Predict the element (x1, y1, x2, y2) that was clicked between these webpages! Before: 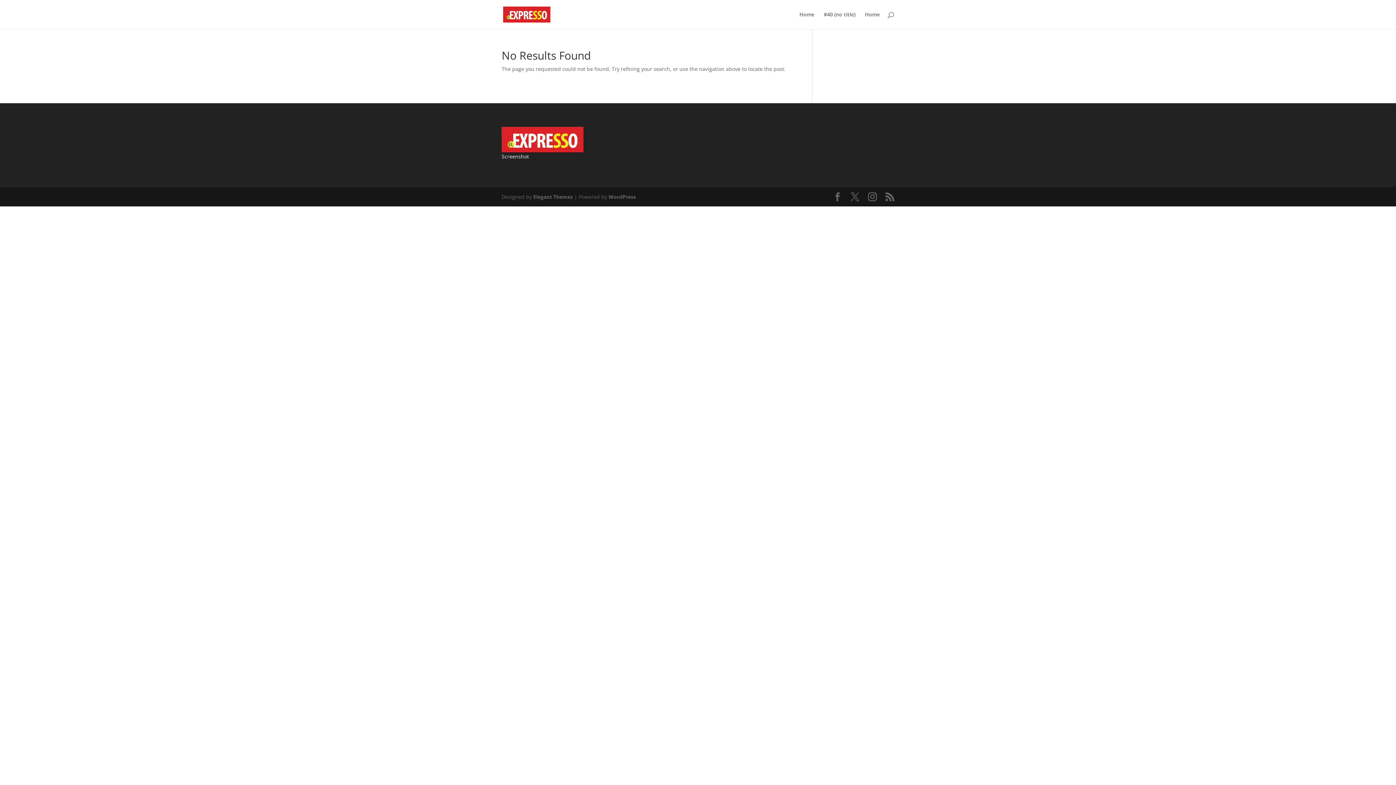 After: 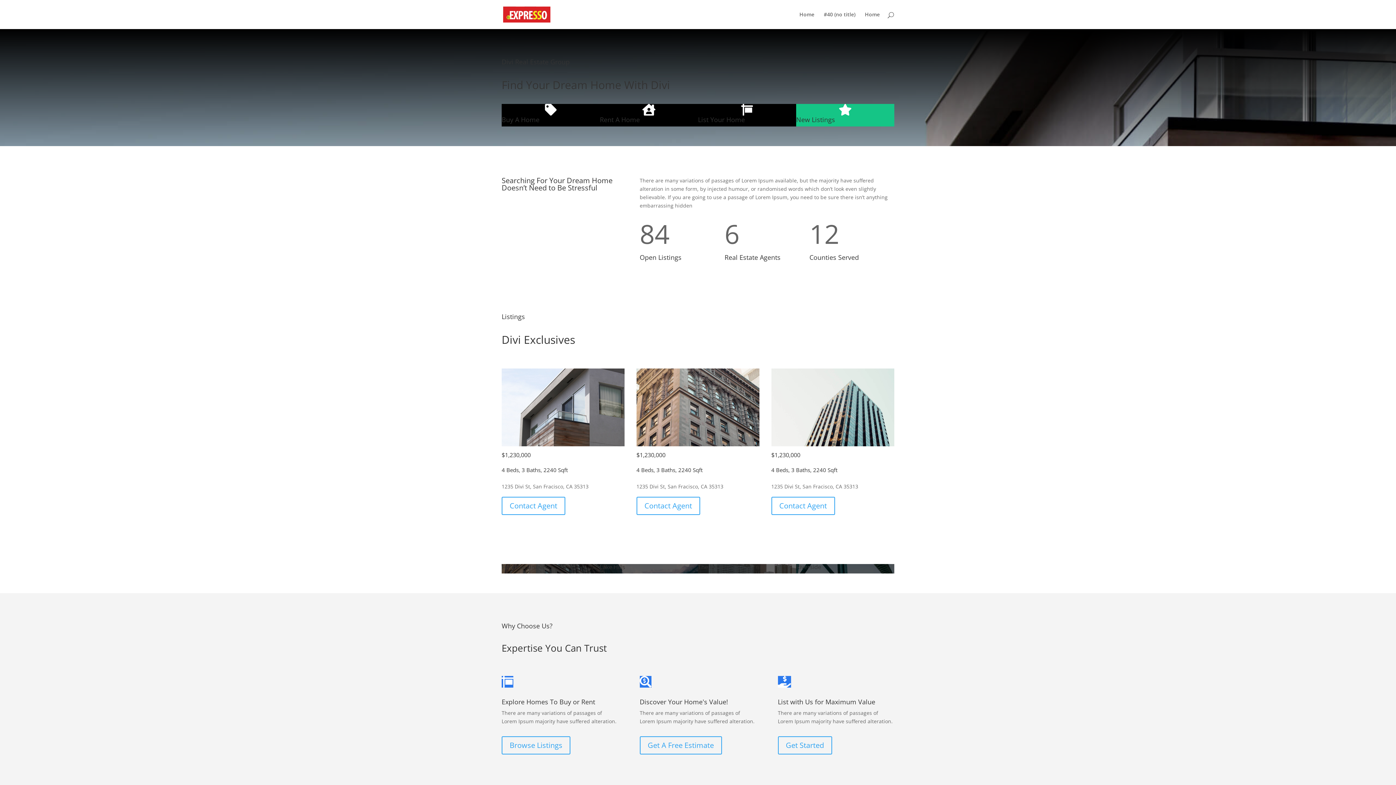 Action: label: #40 (no title) bbox: (824, 12, 855, 29)